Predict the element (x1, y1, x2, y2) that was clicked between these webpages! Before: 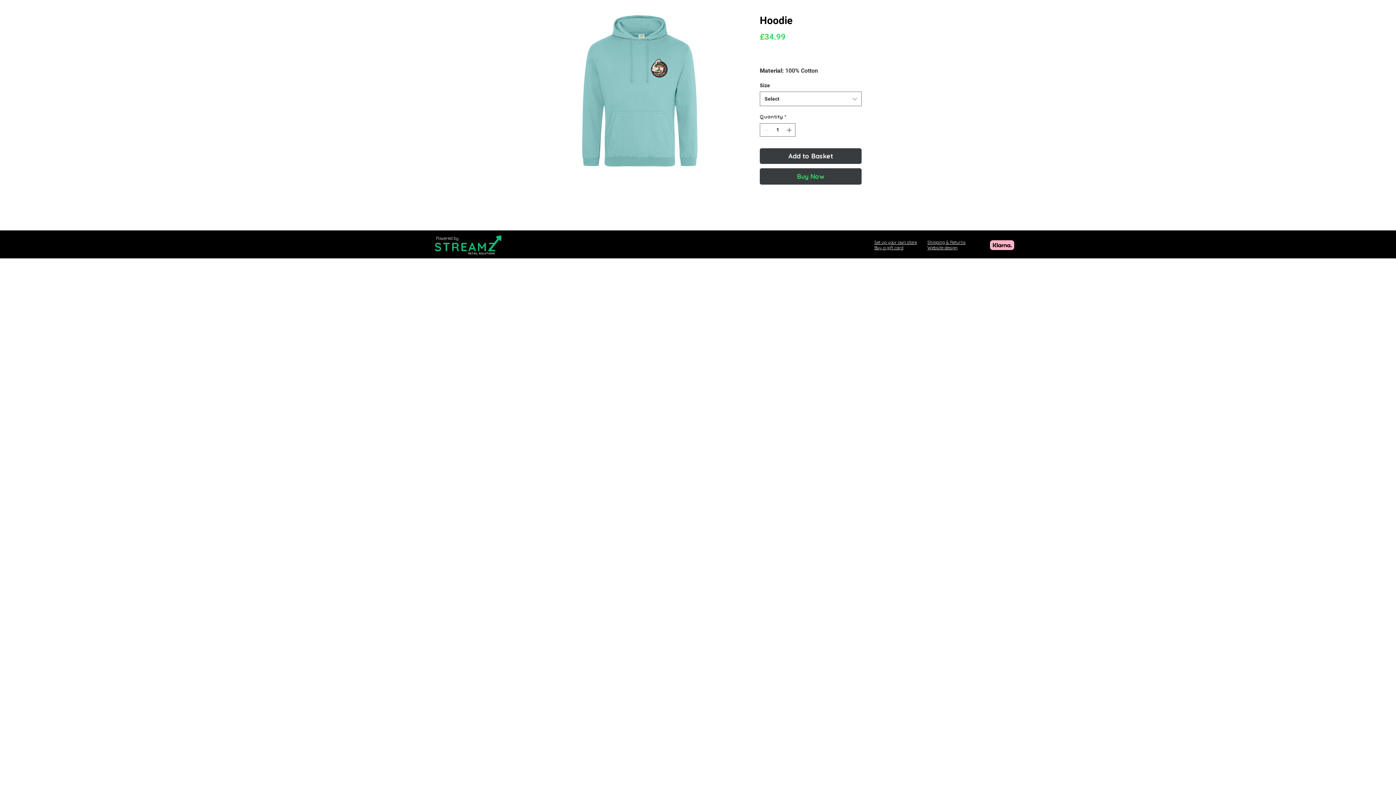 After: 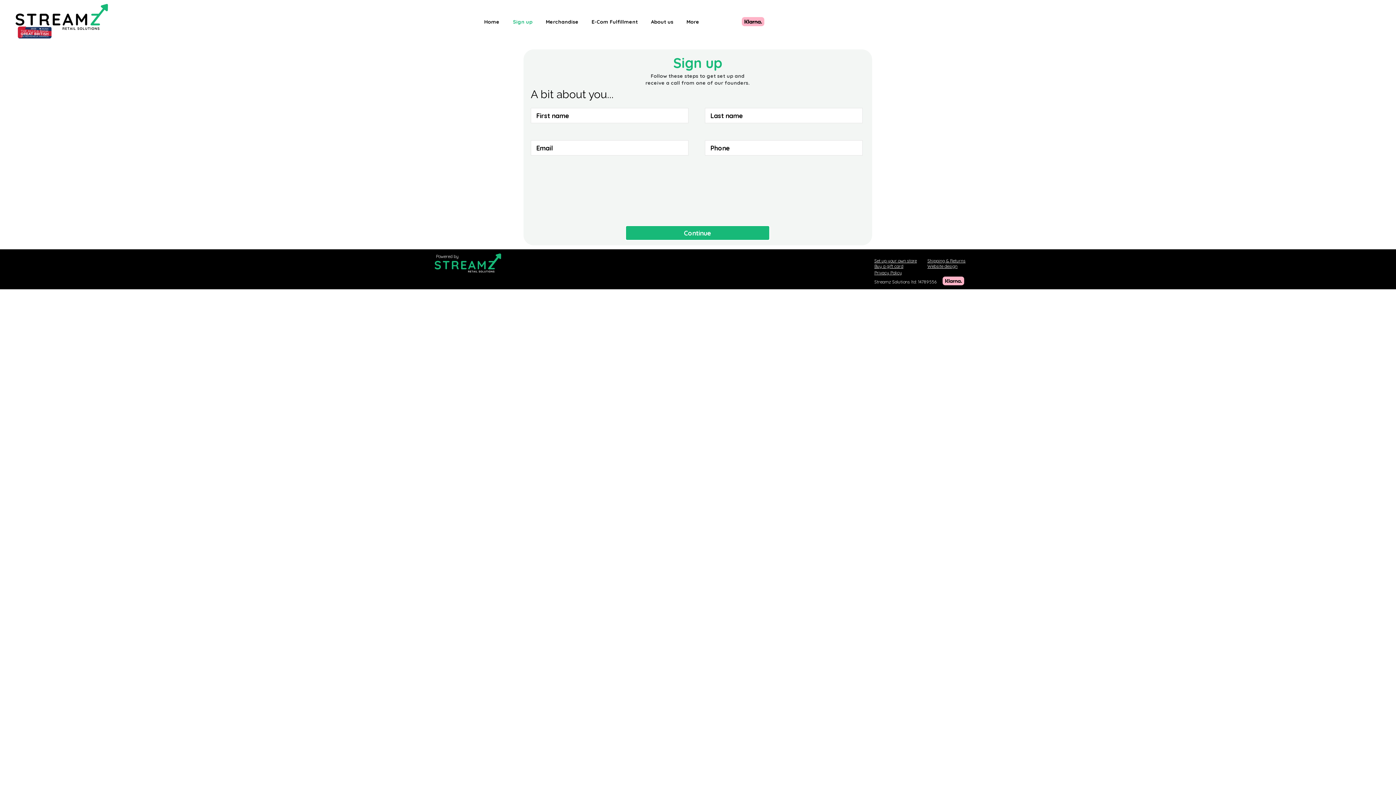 Action: bbox: (874, 239, 917, 245) label: Set up your own store